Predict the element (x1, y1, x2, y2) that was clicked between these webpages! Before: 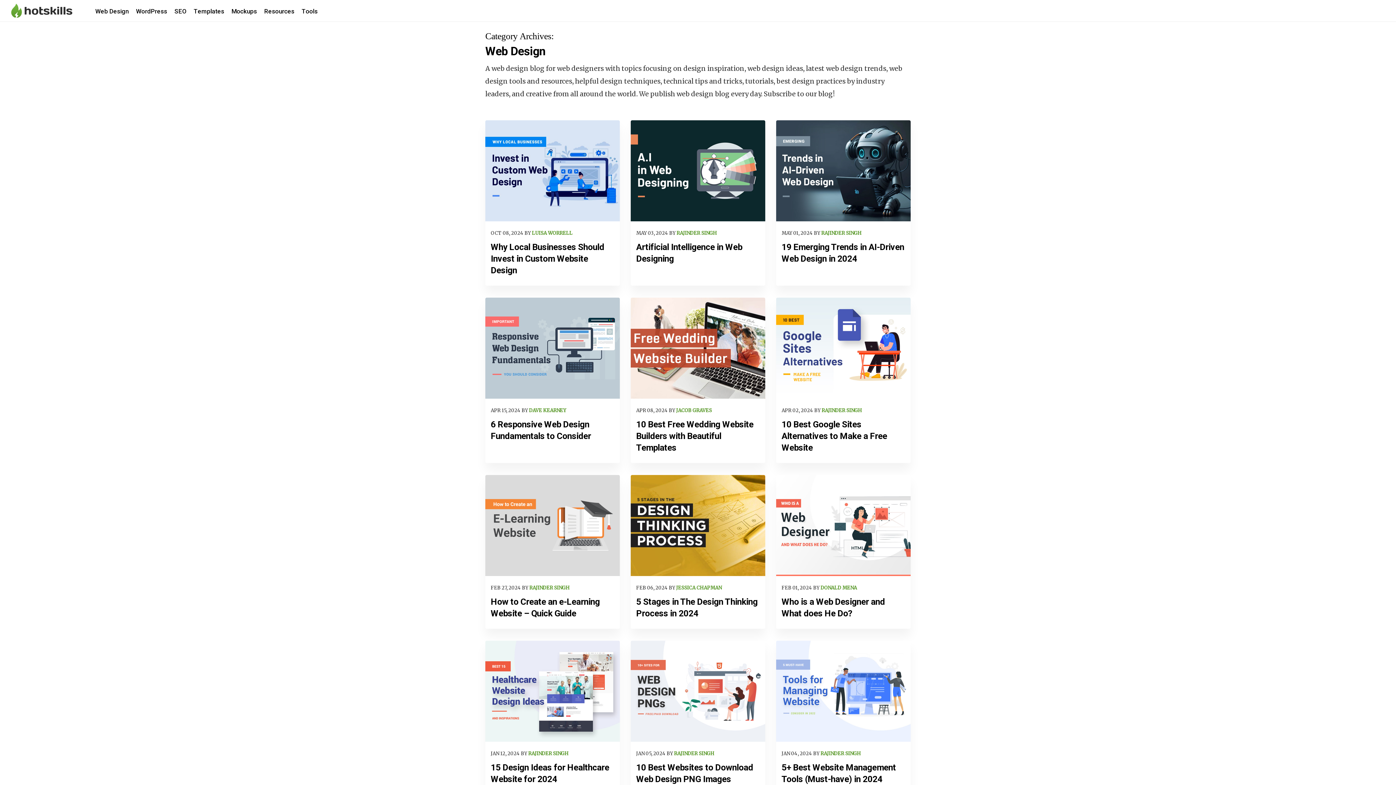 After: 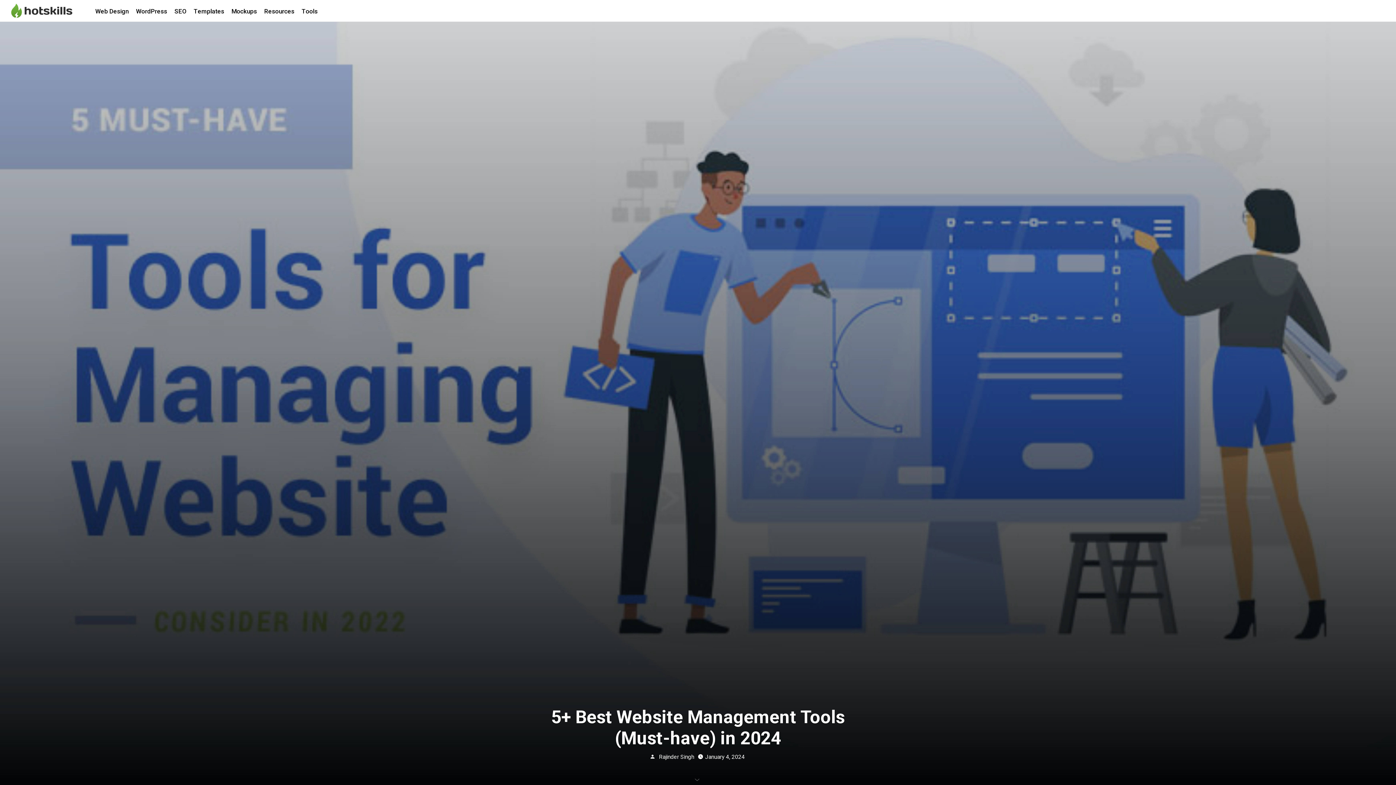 Action: bbox: (776, 641, 910, 742)